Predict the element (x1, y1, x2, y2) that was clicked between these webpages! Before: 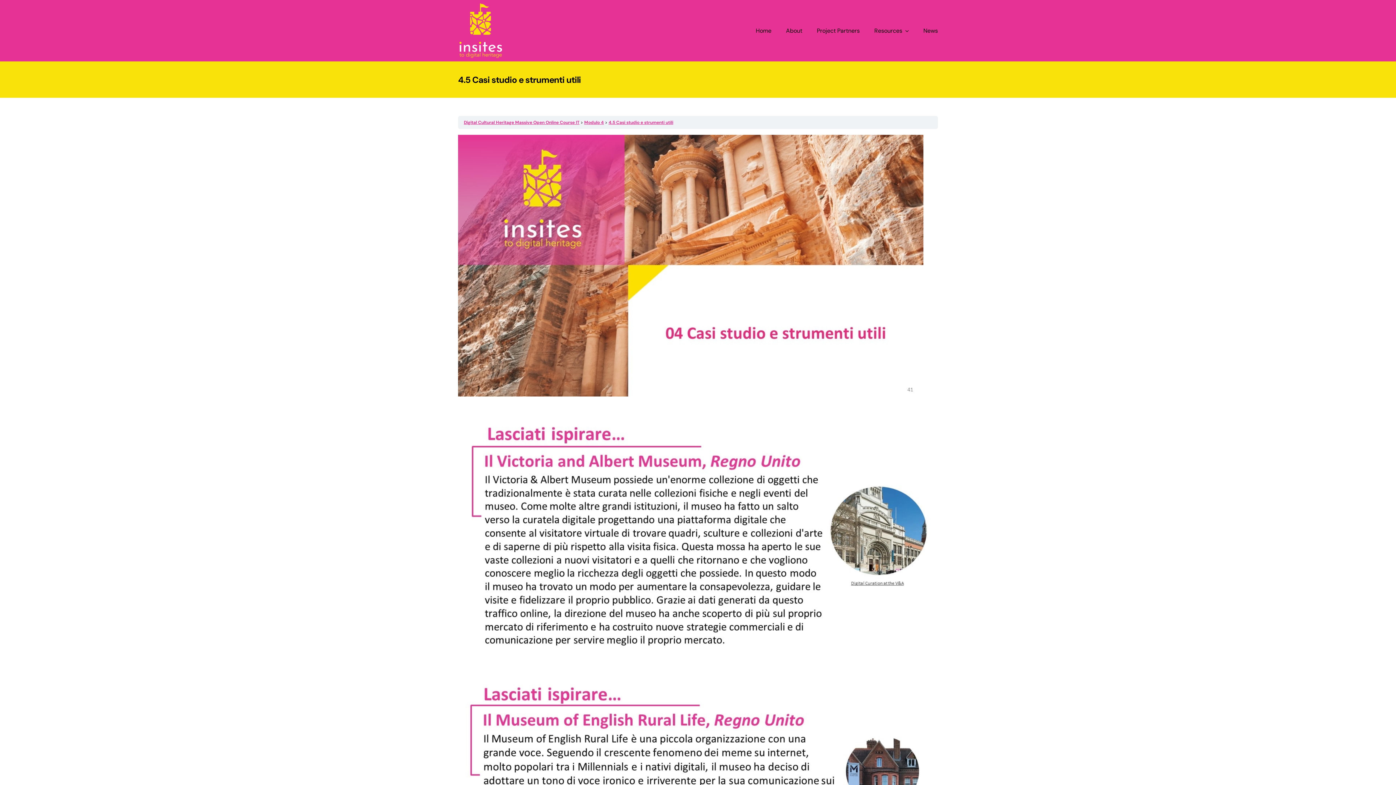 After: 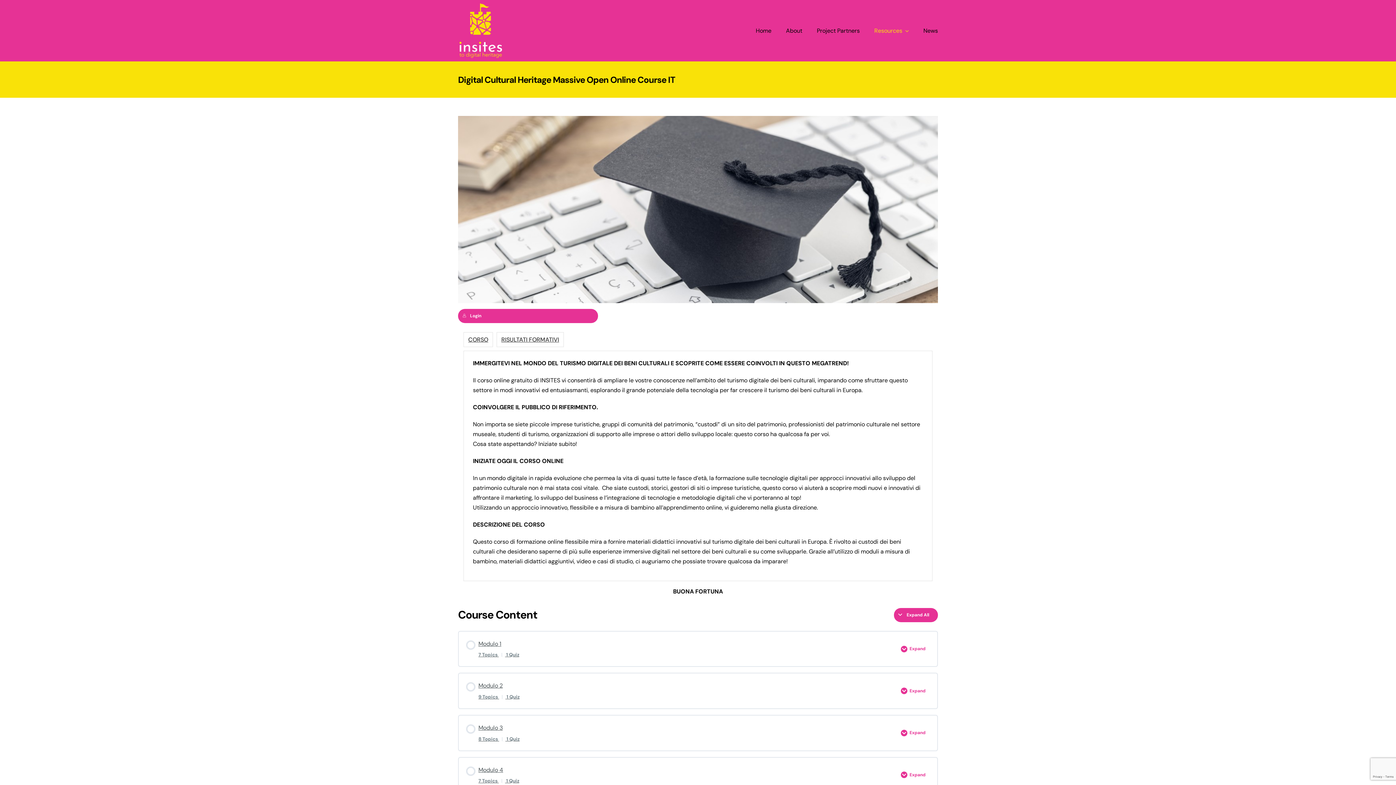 Action: label: Digital Cultural Heritage Massive Open Online Course IT bbox: (464, 119, 579, 125)